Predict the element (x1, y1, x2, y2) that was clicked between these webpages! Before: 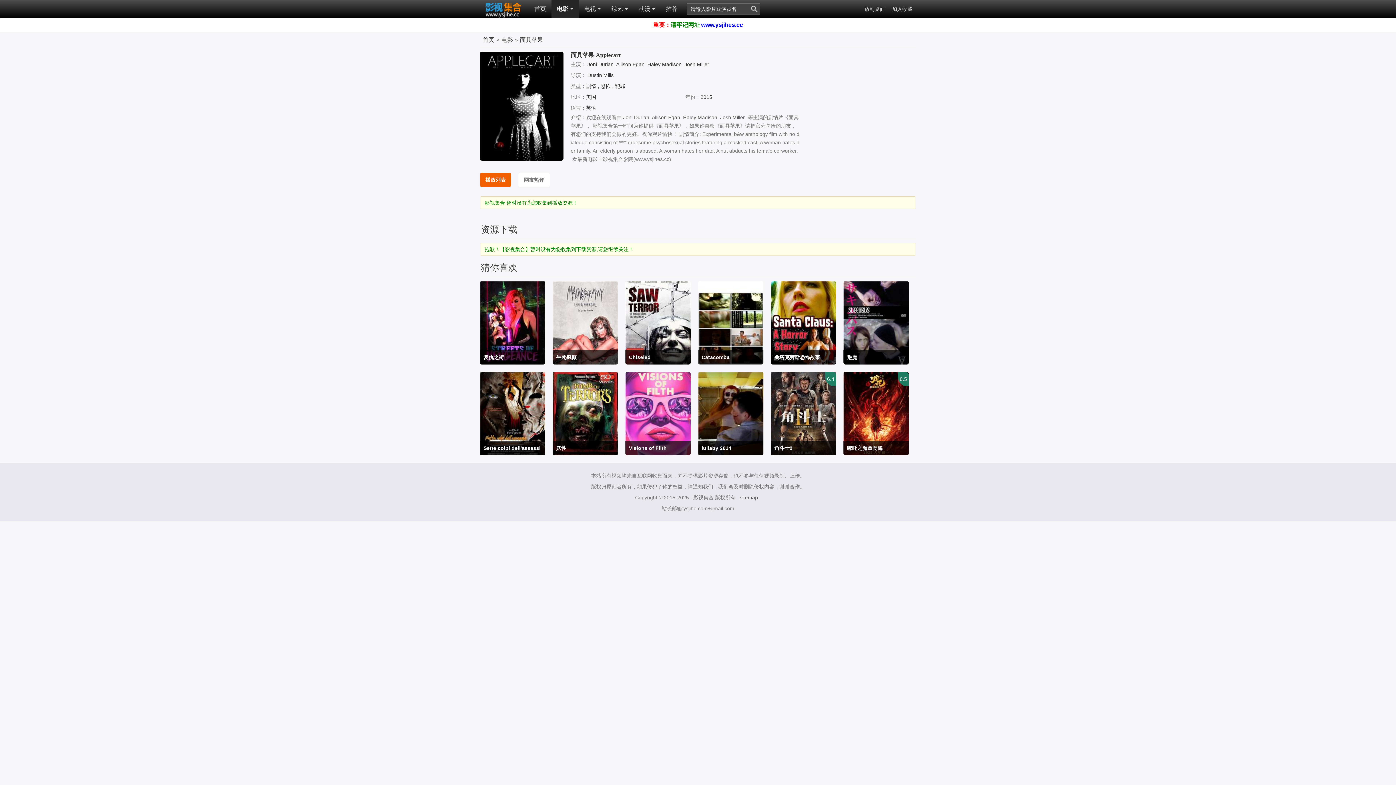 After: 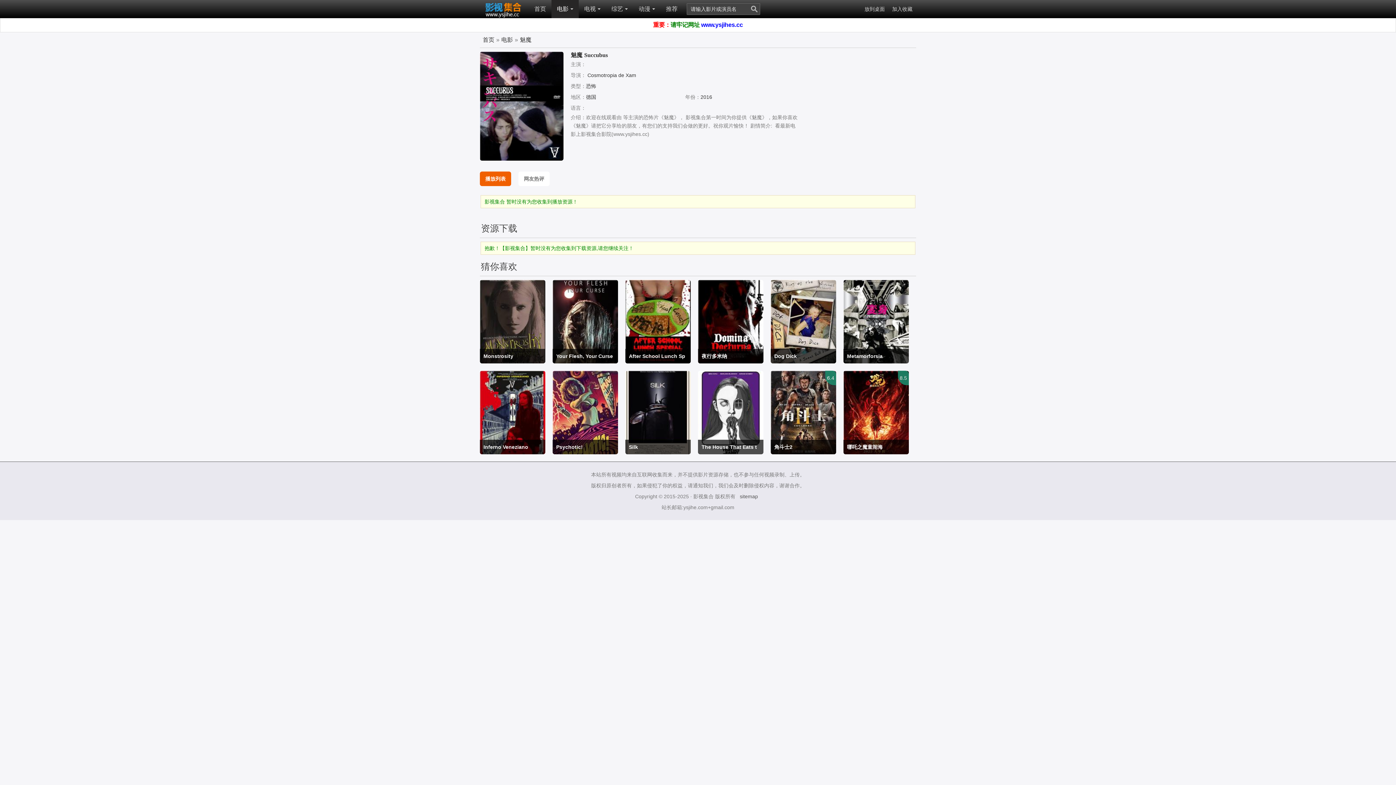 Action: label: 魅魔

恐怖

2016/德国 bbox: (843, 281, 909, 364)